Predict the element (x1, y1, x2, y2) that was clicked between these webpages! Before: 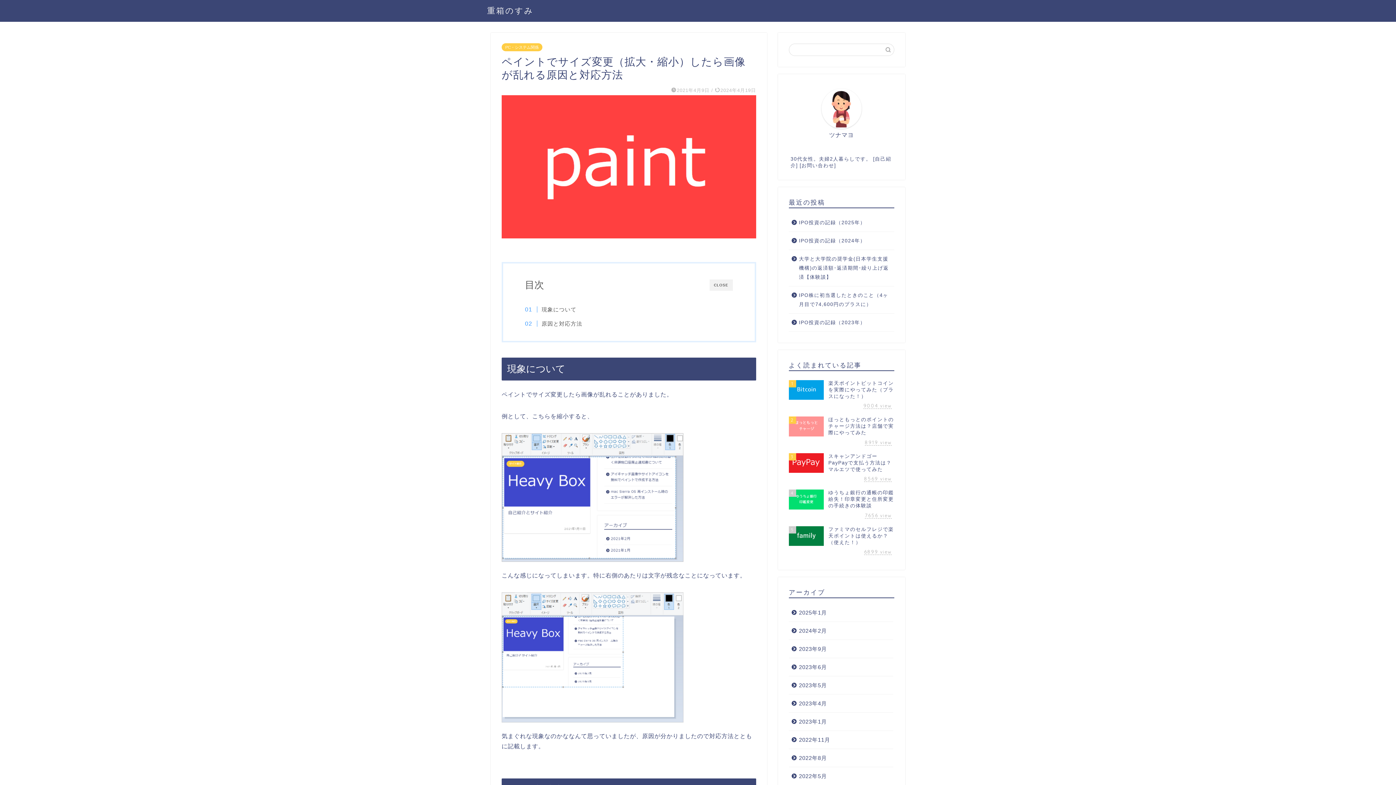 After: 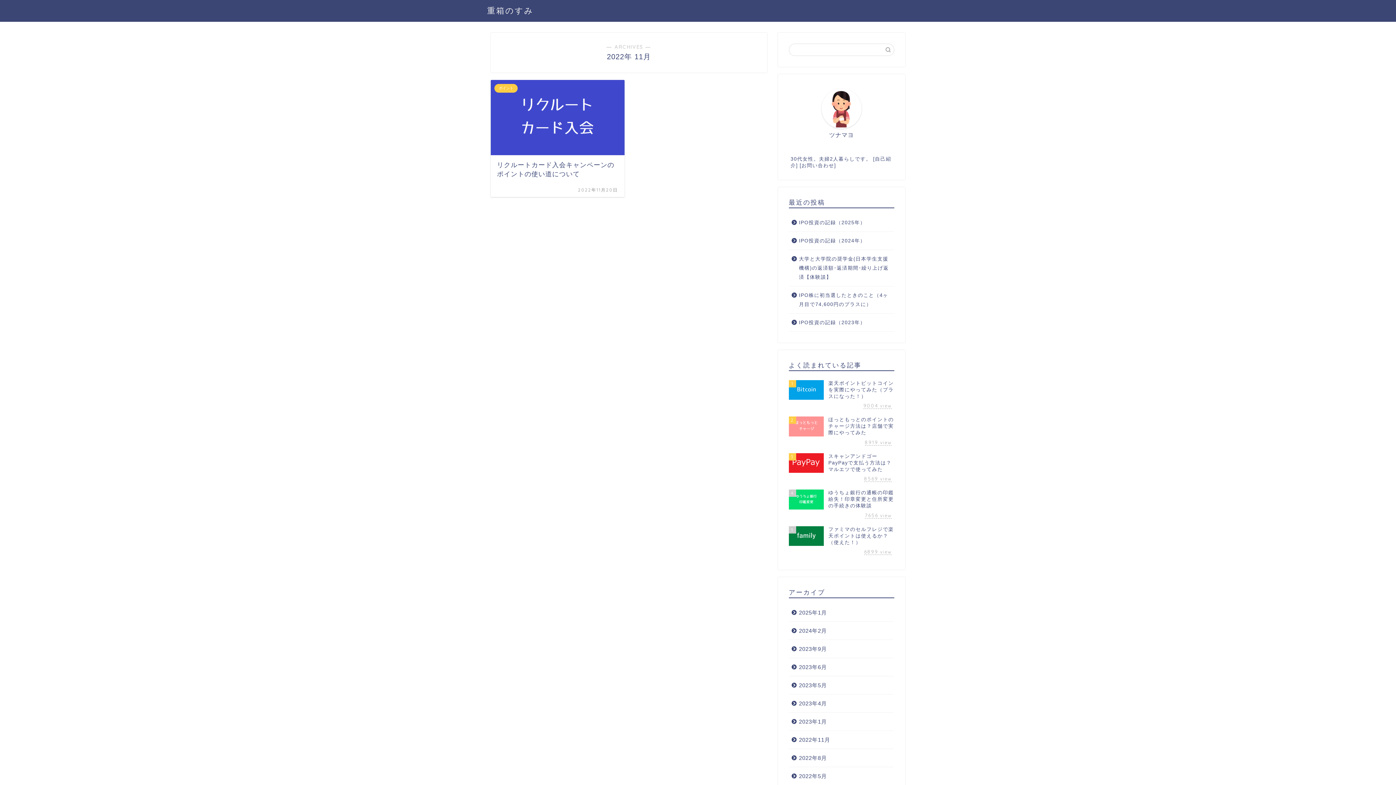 Action: bbox: (789, 731, 893, 749) label: 2022年11月